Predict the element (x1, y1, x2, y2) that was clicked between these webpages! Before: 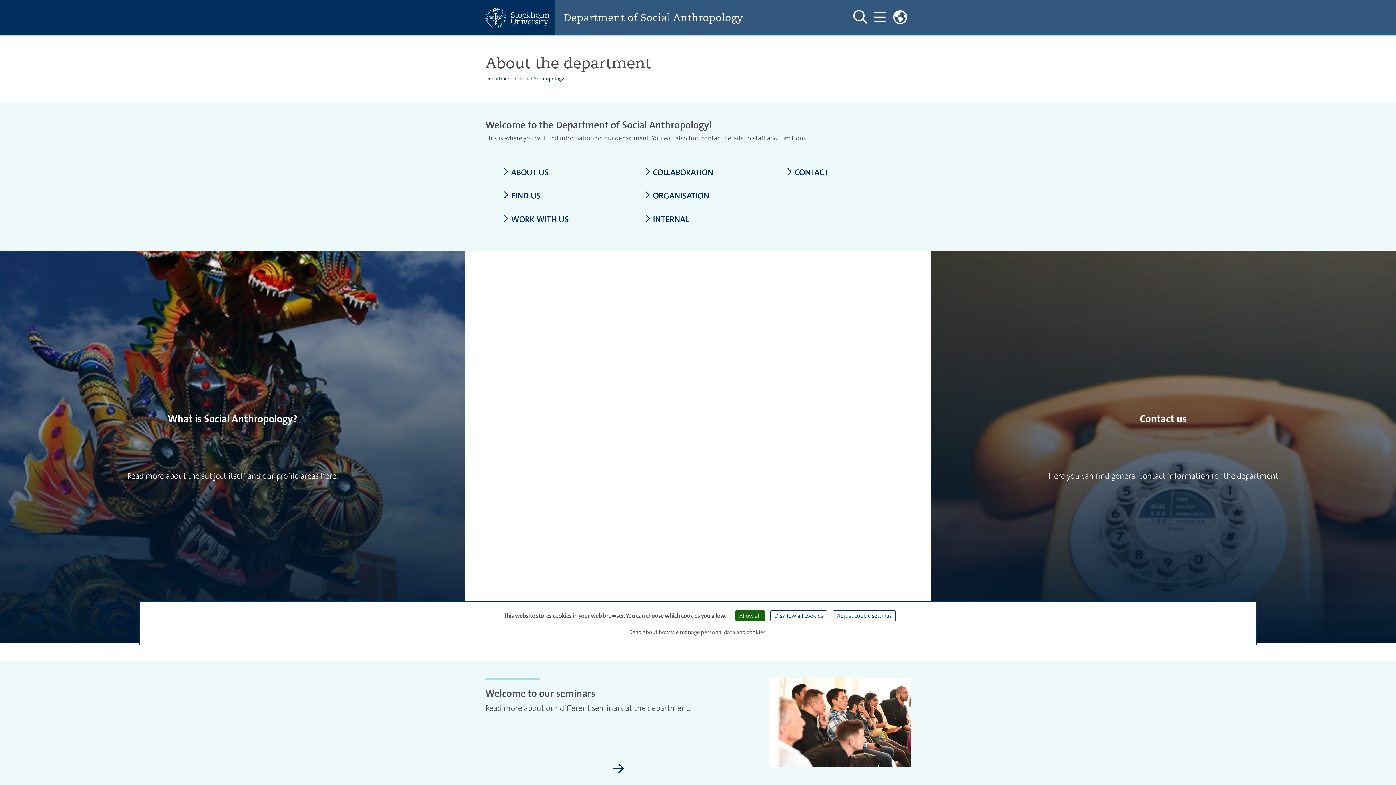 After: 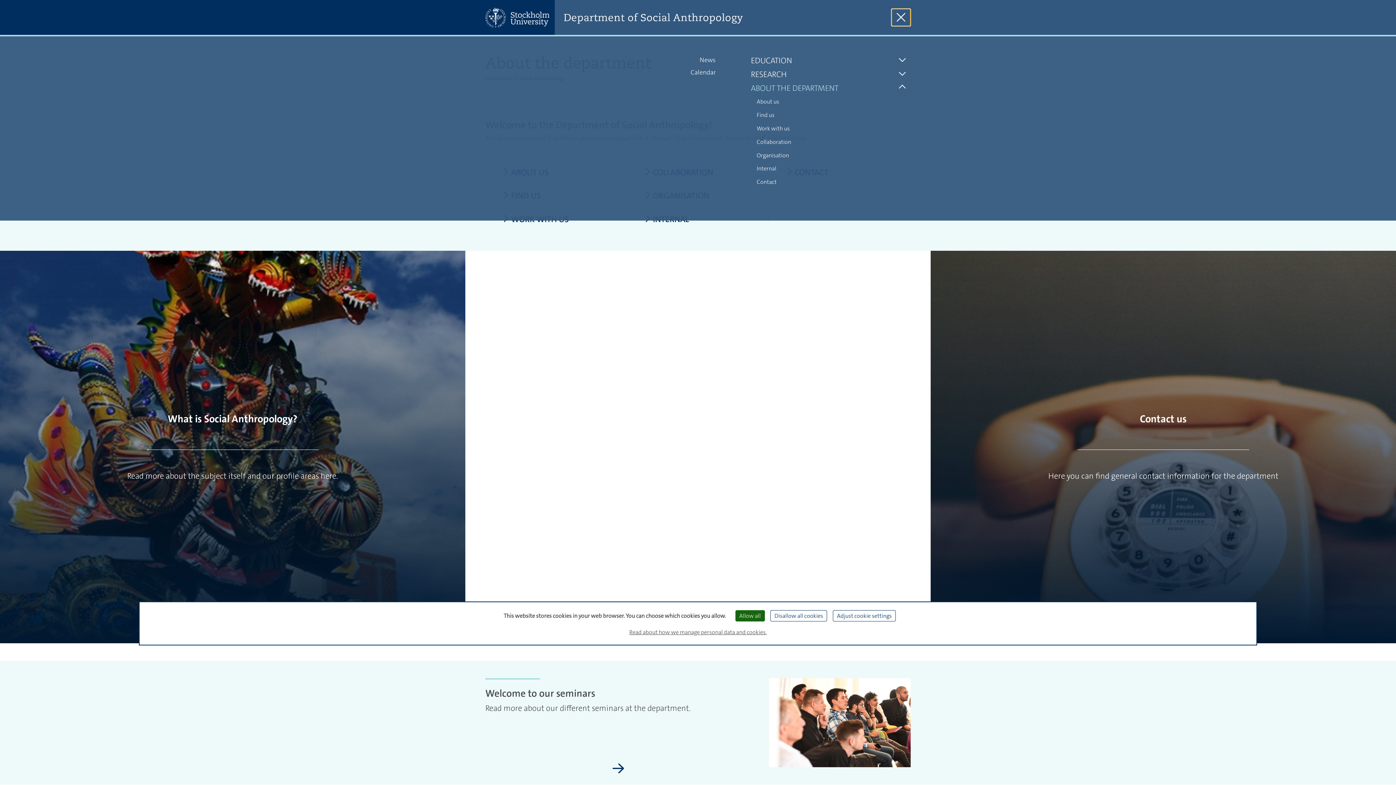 Action: label: Show and hide main menu bbox: (870, 8, 889, 26)